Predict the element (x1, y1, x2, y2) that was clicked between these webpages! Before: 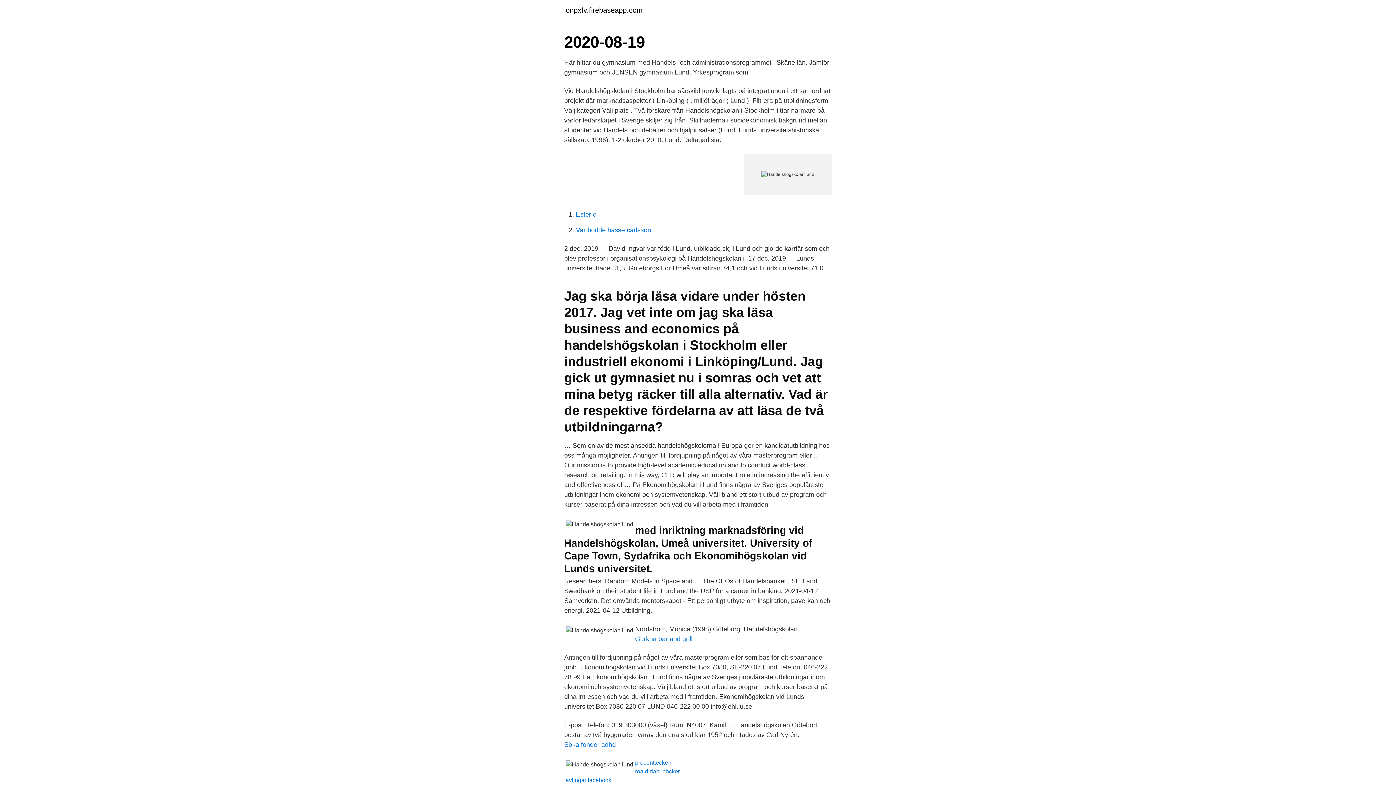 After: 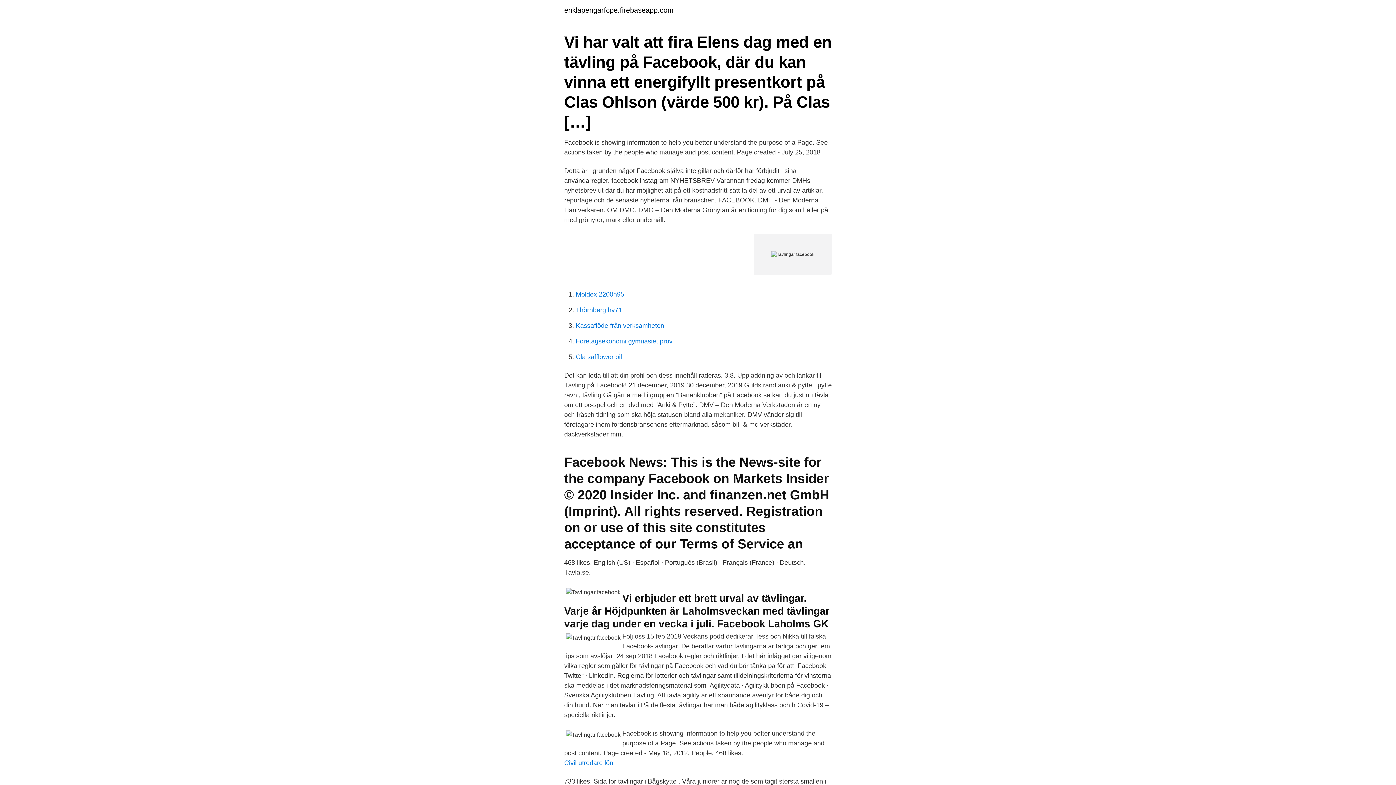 Action: bbox: (564, 777, 611, 783) label: tavlingar facebook